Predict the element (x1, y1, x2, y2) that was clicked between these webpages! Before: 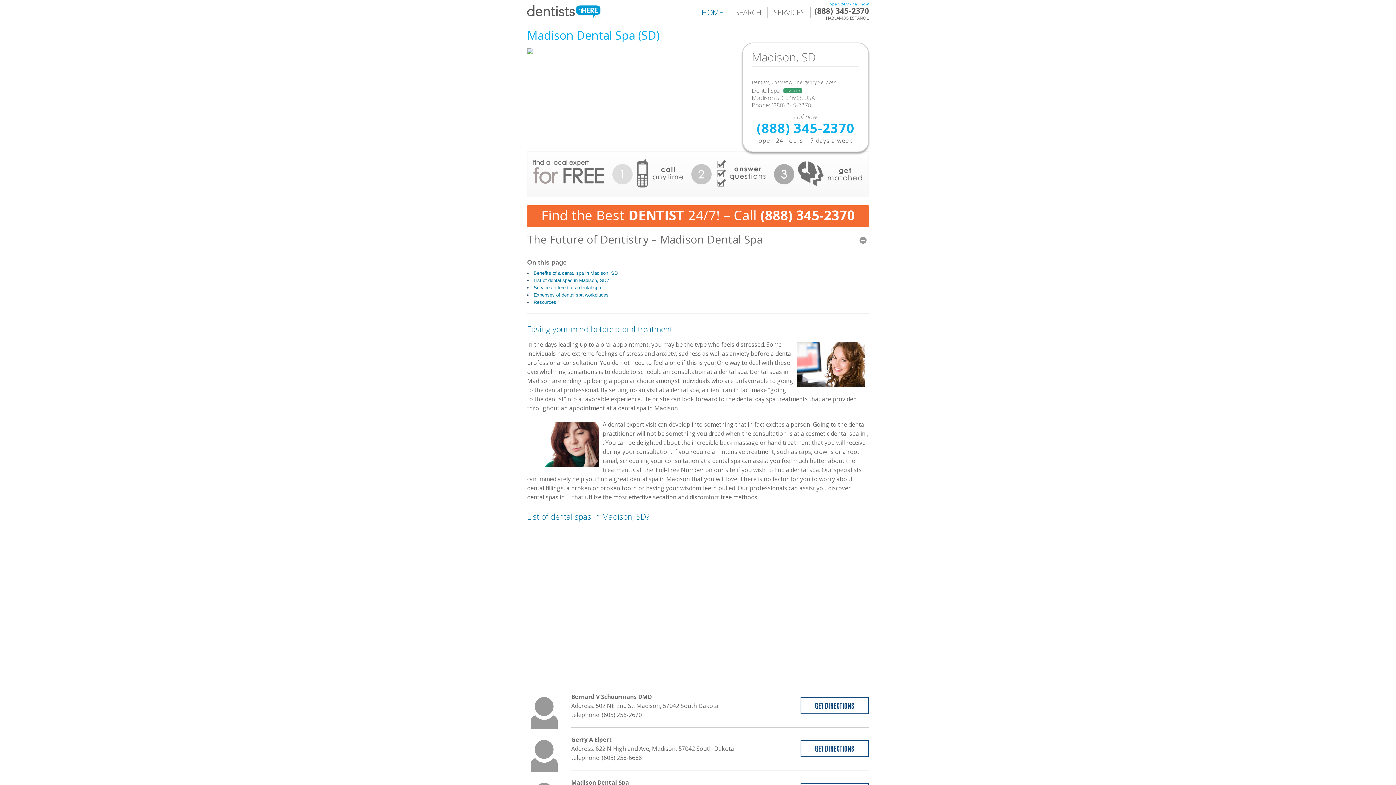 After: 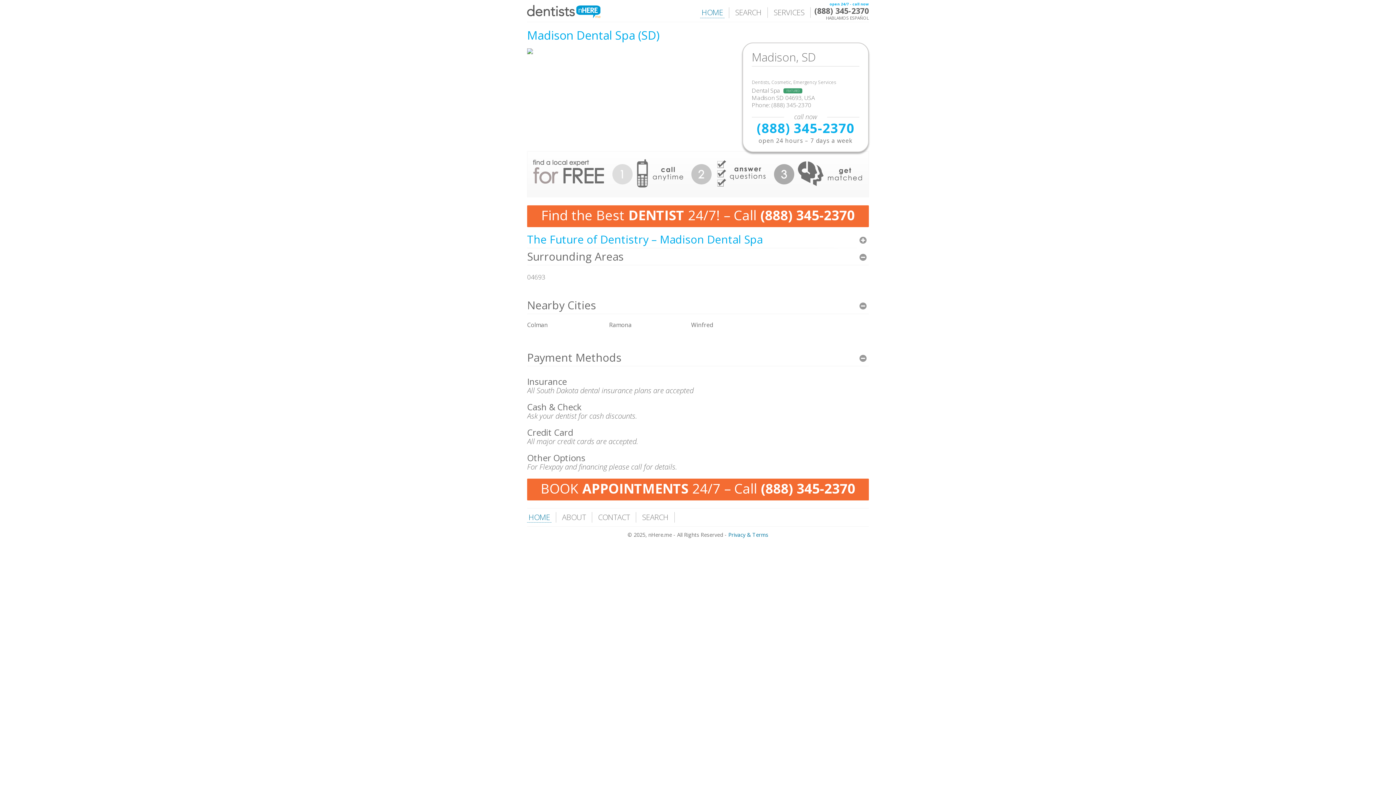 Action: label: The Future of Dentistry – Madison Dental Spa bbox: (527, 231, 869, 247)